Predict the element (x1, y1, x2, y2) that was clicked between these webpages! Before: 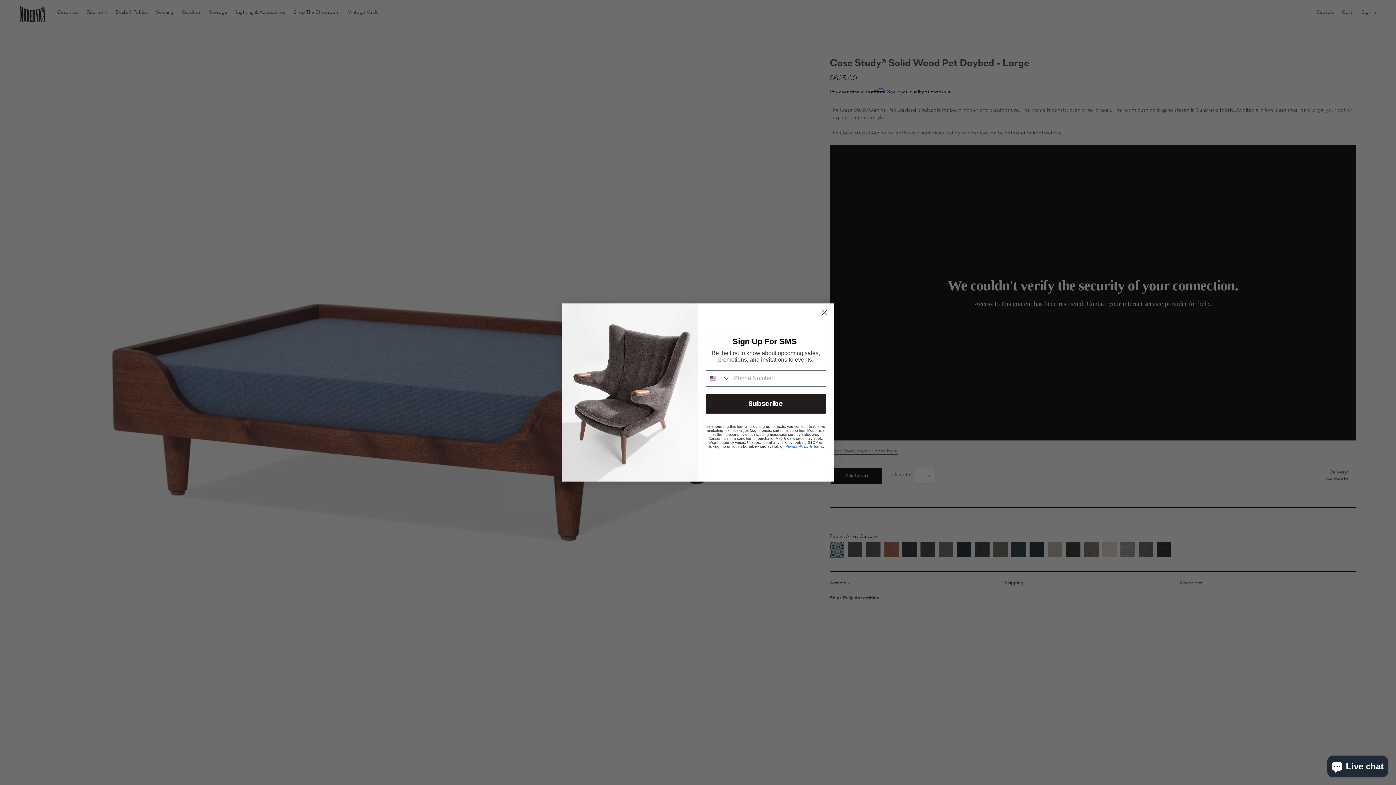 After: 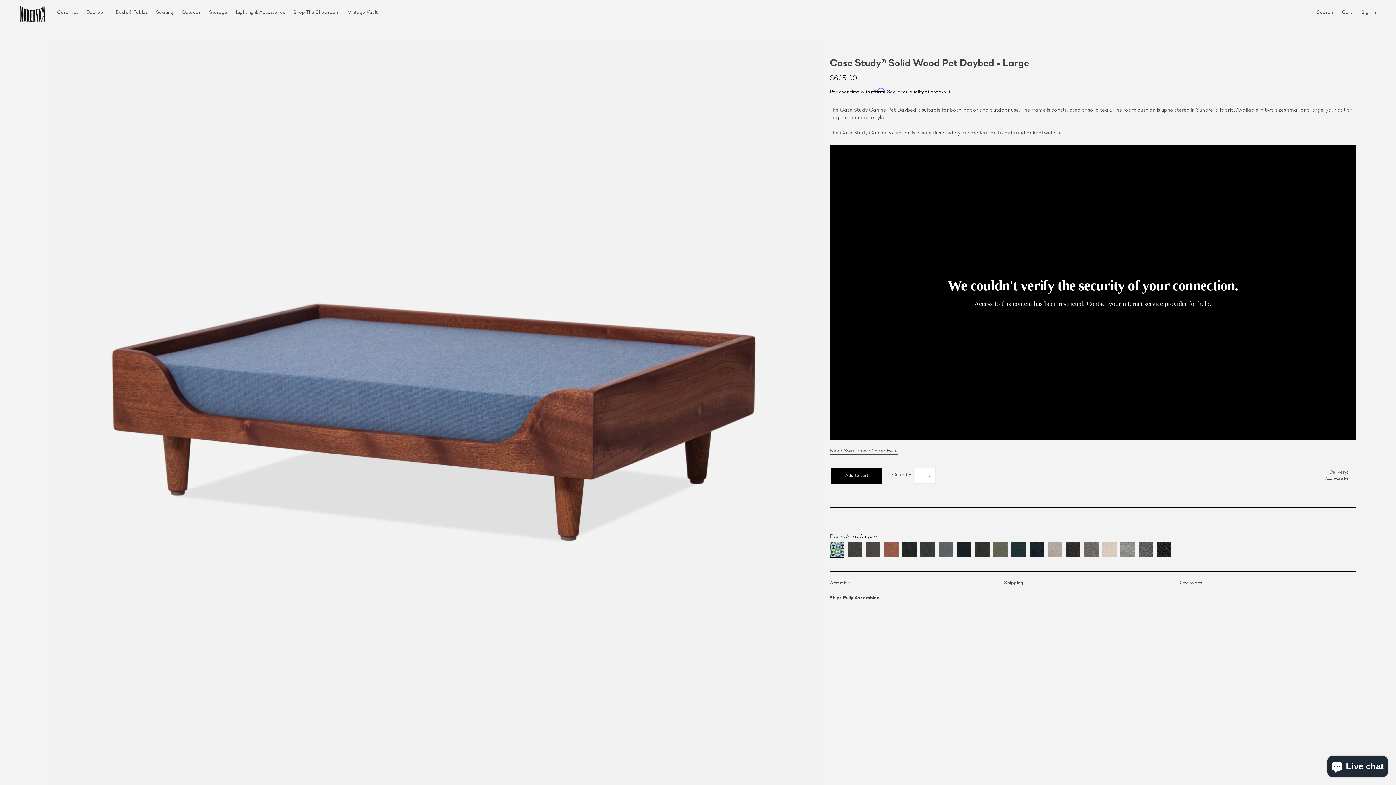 Action: bbox: (818, 306, 830, 319) label: Close dialog